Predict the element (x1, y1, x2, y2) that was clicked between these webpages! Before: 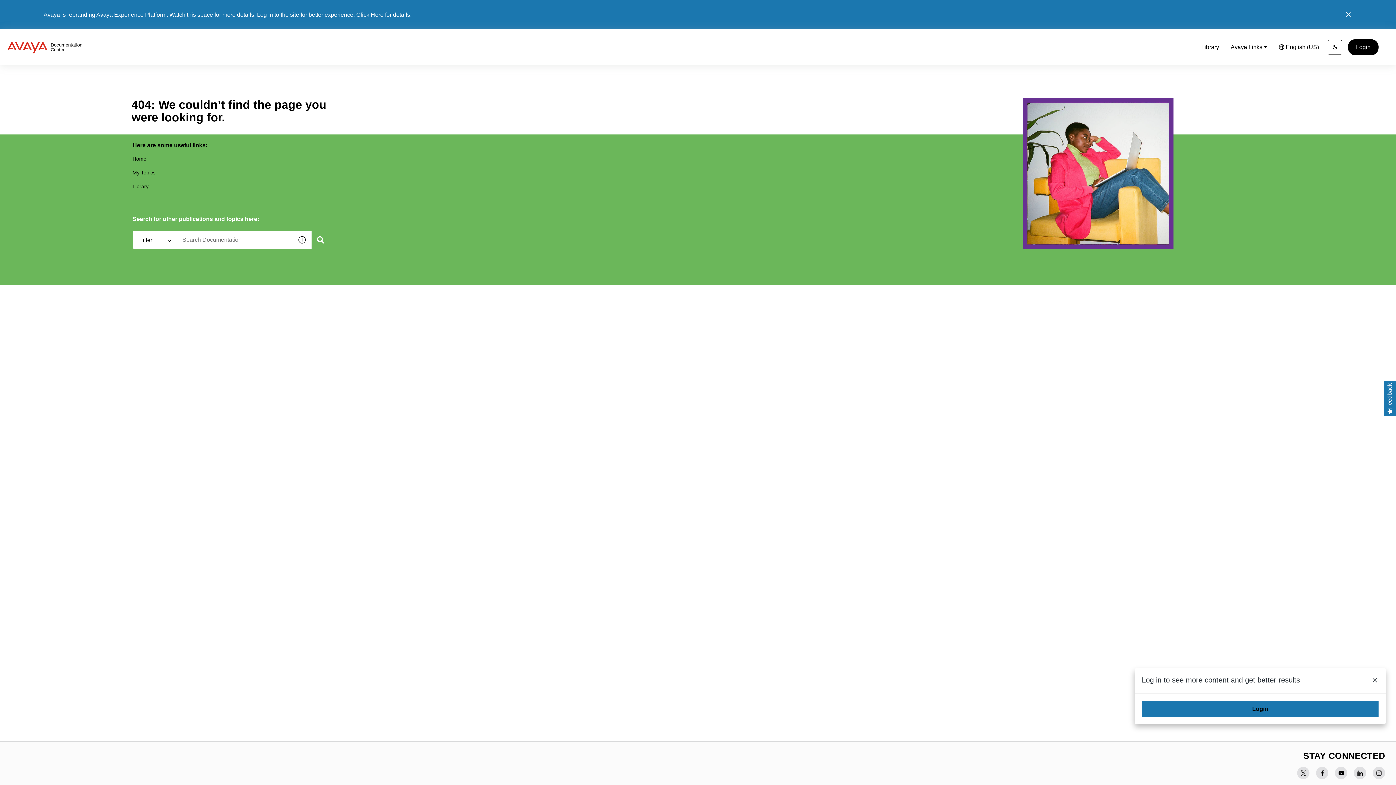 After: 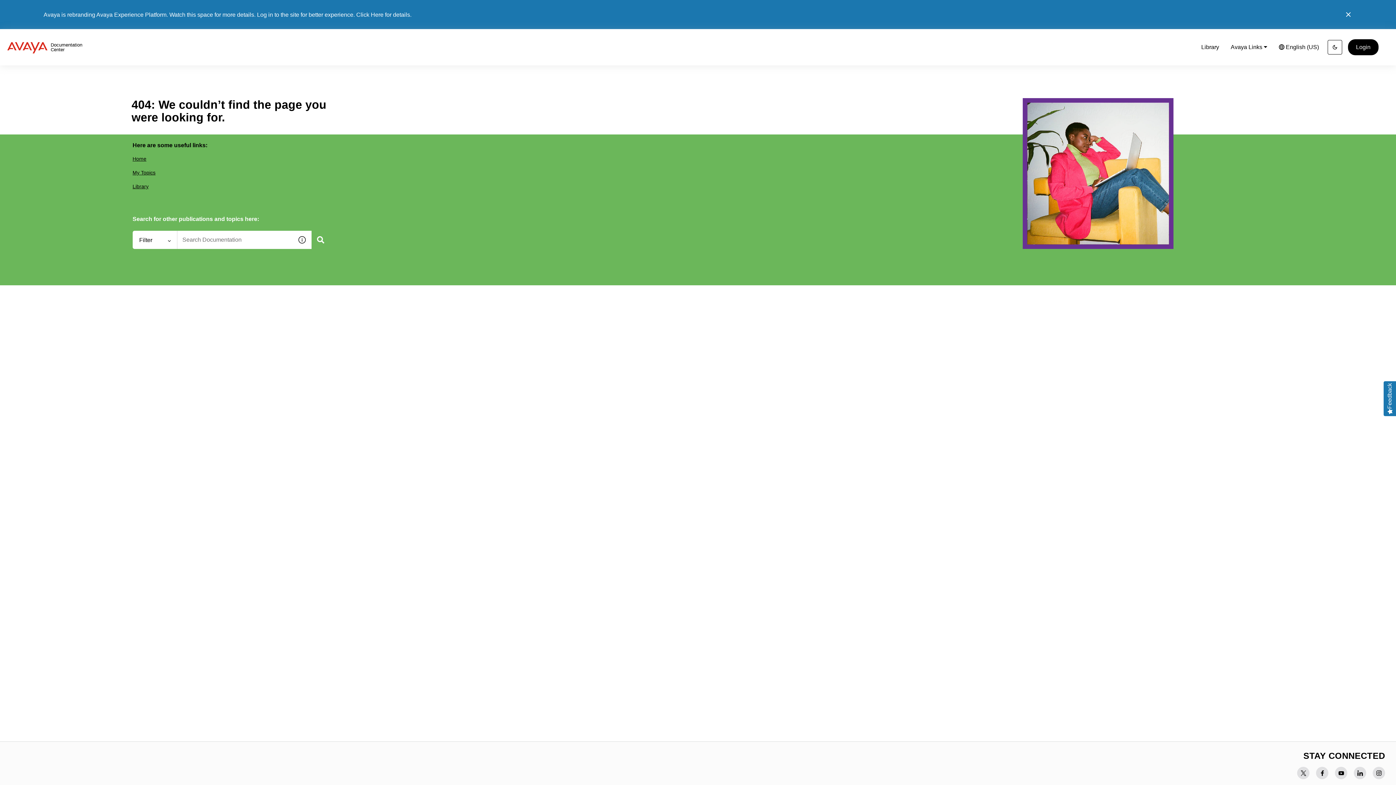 Action: bbox: (1371, 677, 1378, 686)